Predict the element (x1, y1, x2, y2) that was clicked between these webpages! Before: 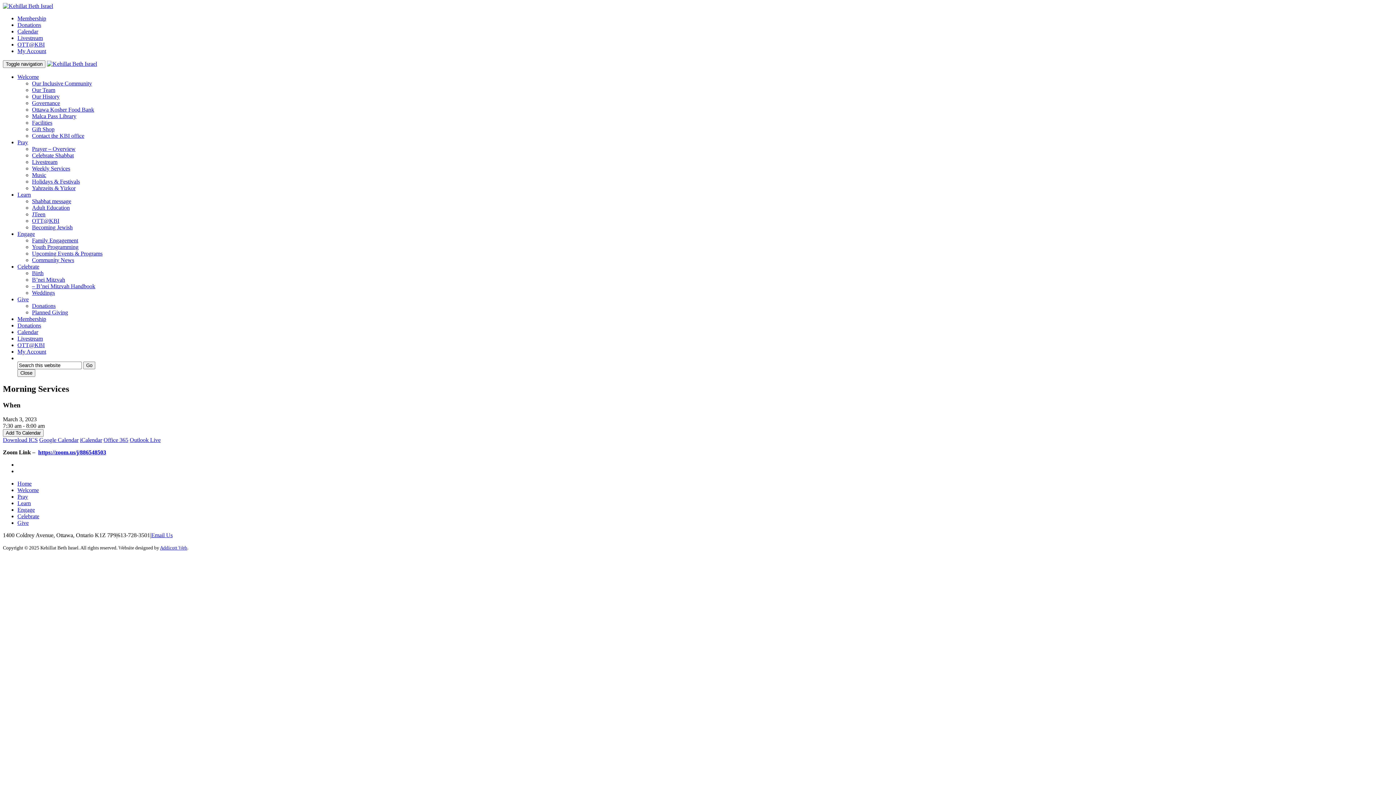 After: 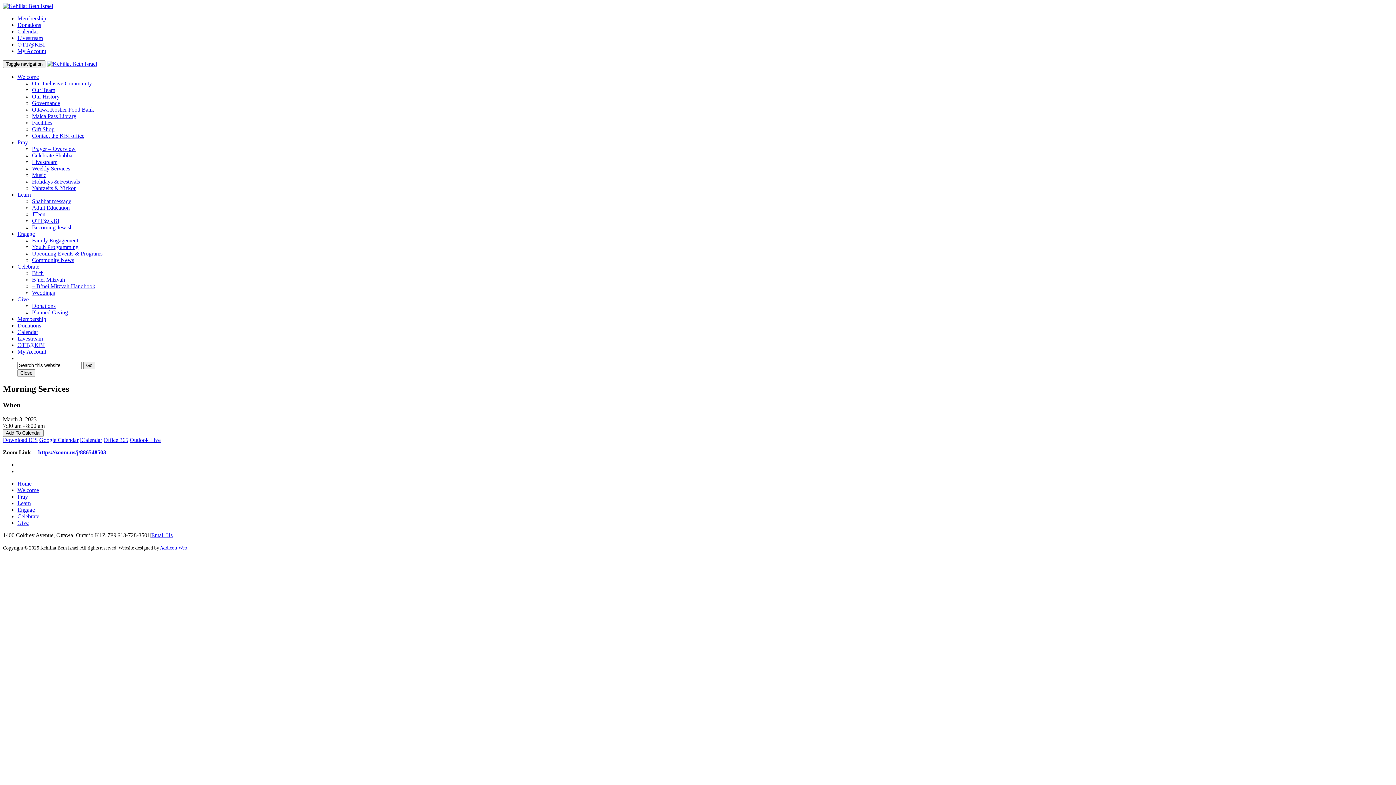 Action: label: Addicott Web bbox: (160, 545, 187, 550)